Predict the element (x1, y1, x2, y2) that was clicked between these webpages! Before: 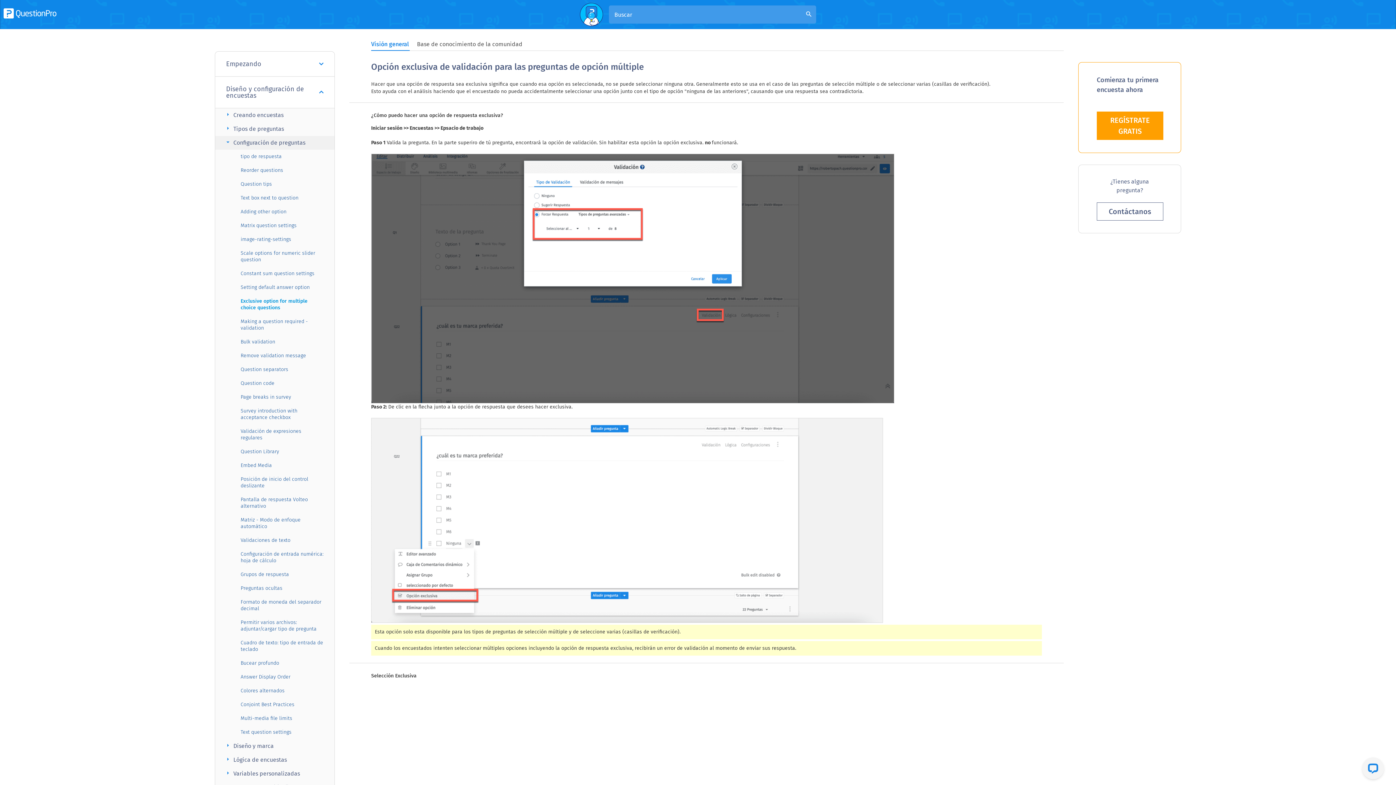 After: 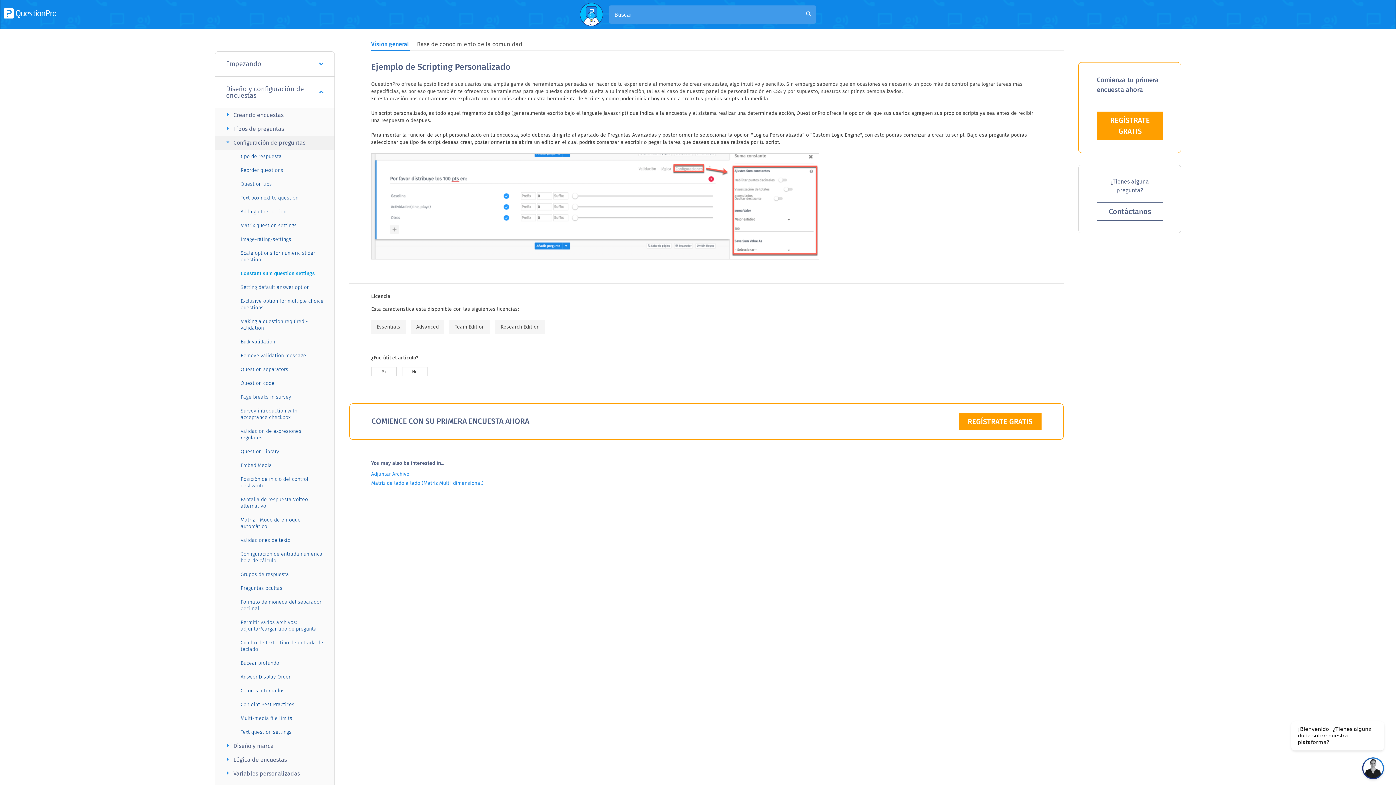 Action: bbox: (215, 266, 334, 280) label: Constant sum question settings